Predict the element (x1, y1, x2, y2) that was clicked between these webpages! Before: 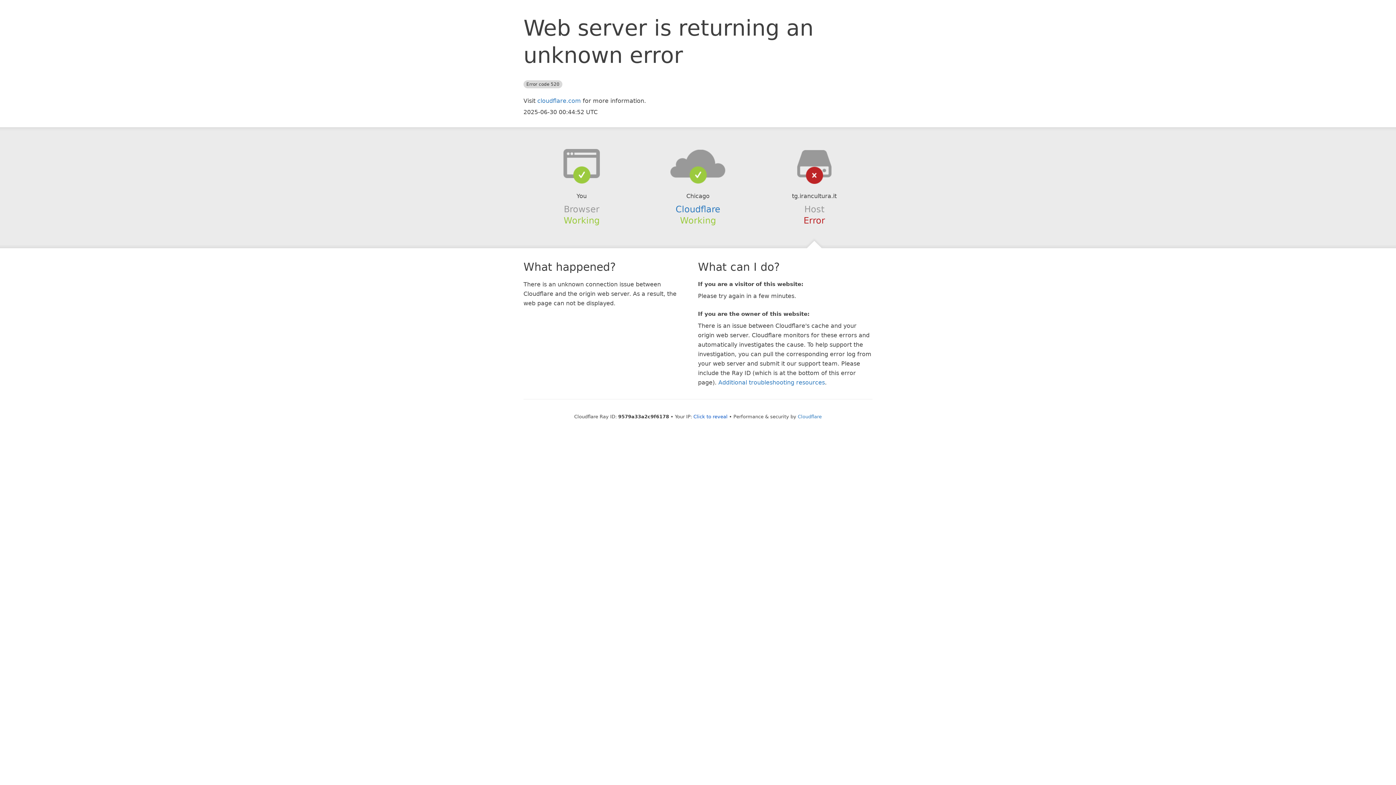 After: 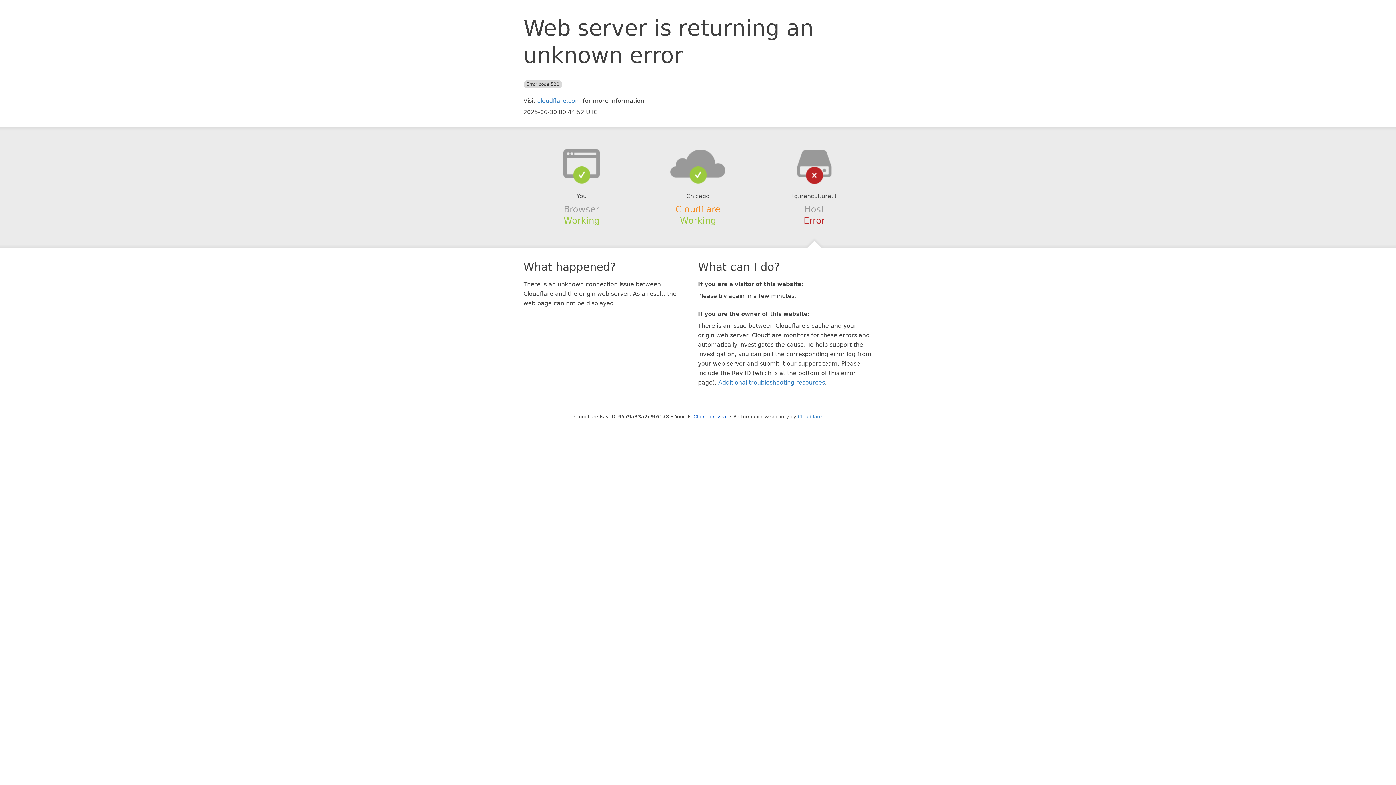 Action: bbox: (675, 204, 720, 214) label: Cloudflare